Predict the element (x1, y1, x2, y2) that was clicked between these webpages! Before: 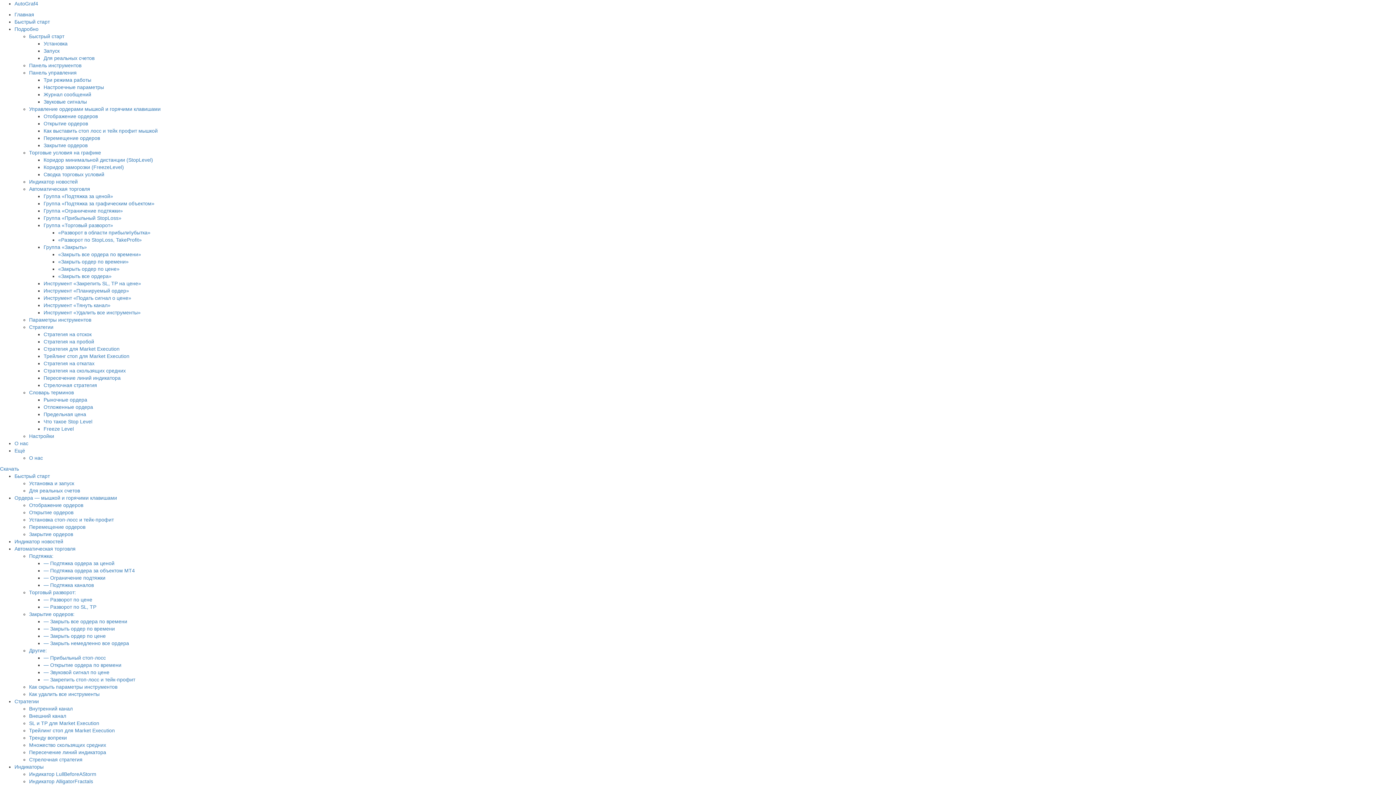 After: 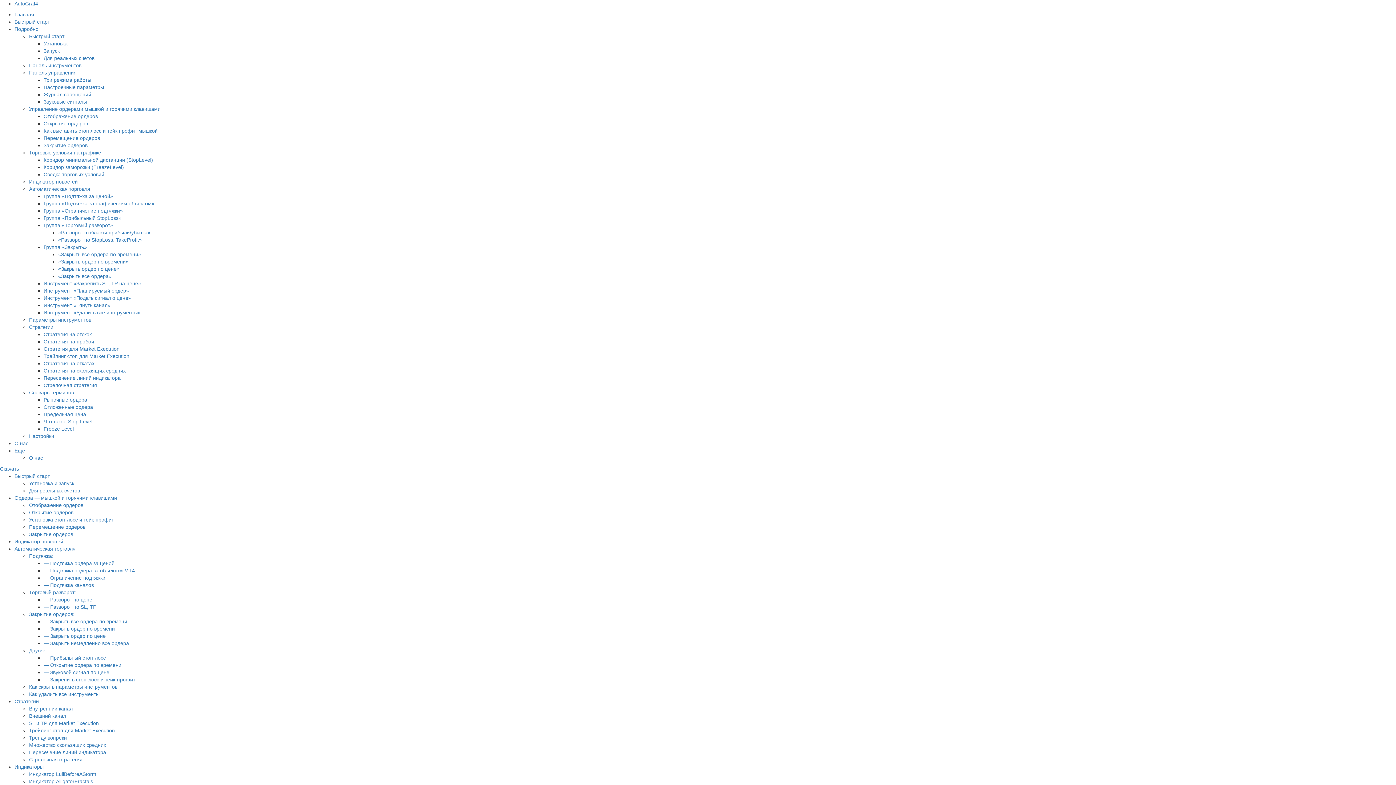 Action: label: Стрелочная стратегия bbox: (43, 382, 97, 388)